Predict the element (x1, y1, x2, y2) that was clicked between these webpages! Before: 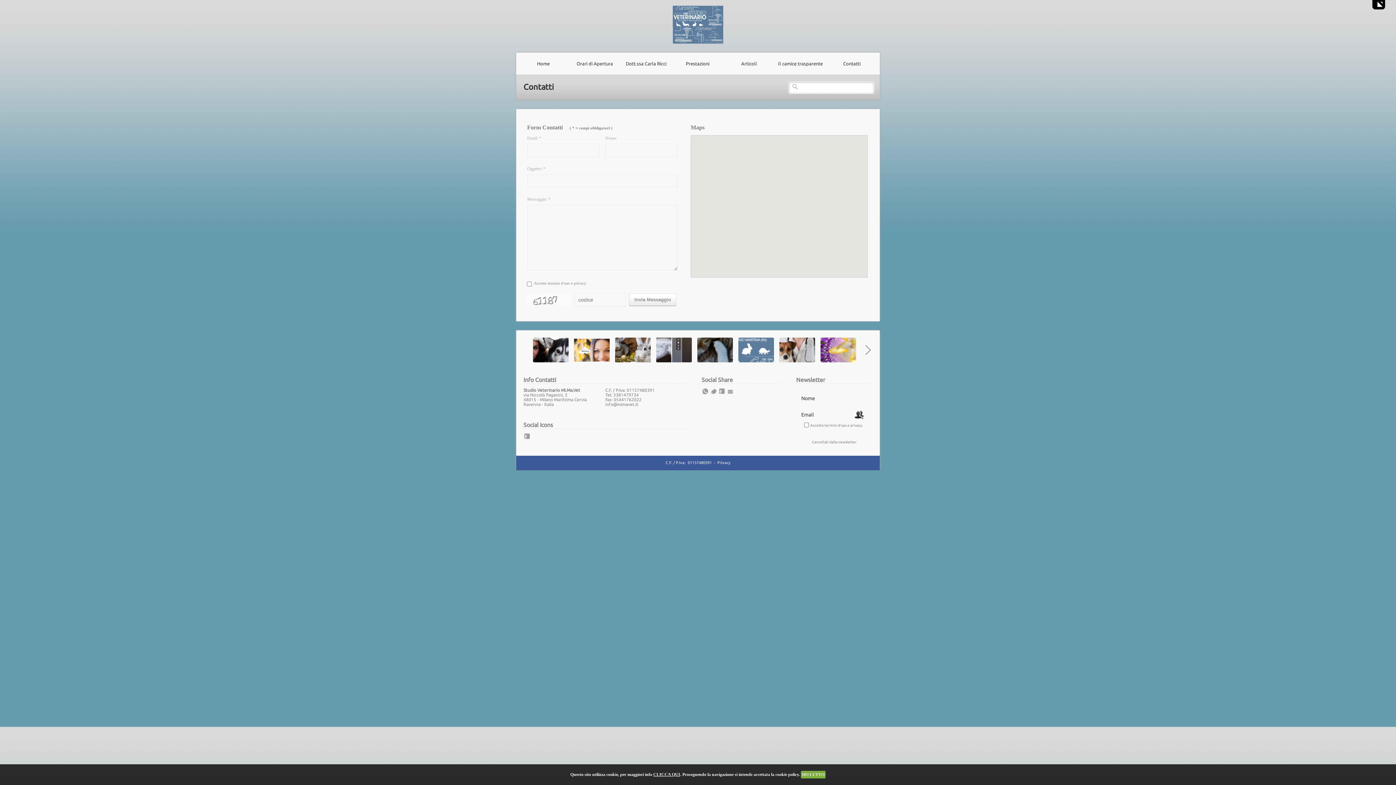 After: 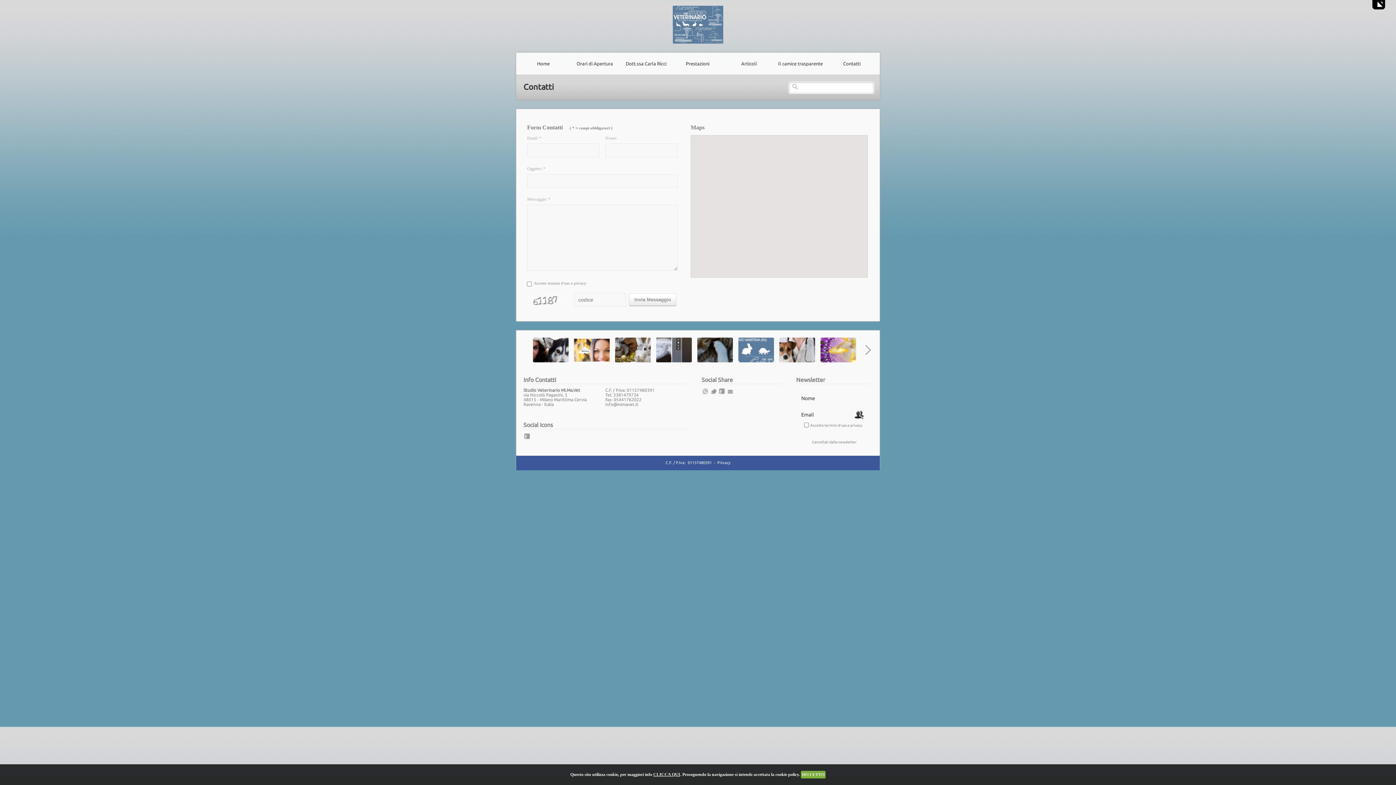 Action: bbox: (701, 391, 709, 396)